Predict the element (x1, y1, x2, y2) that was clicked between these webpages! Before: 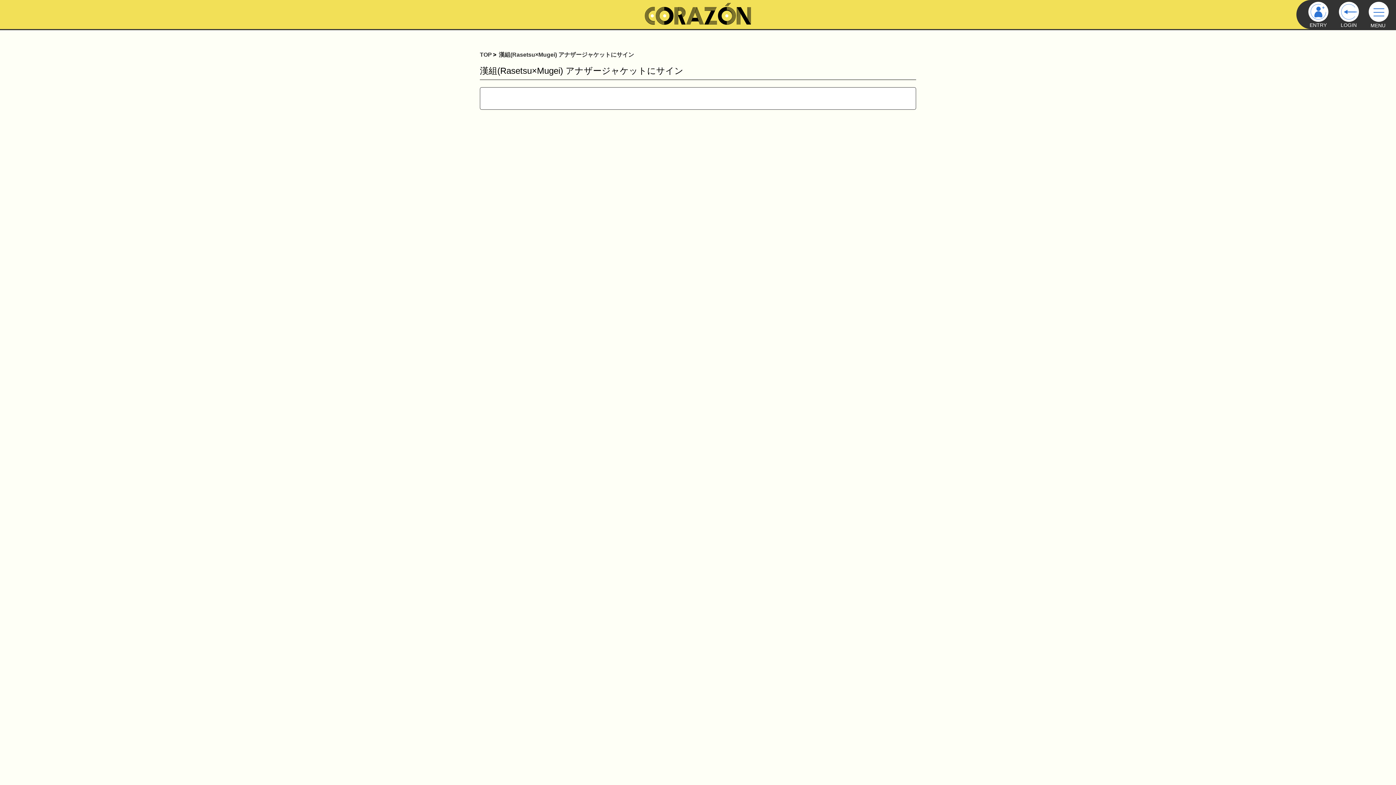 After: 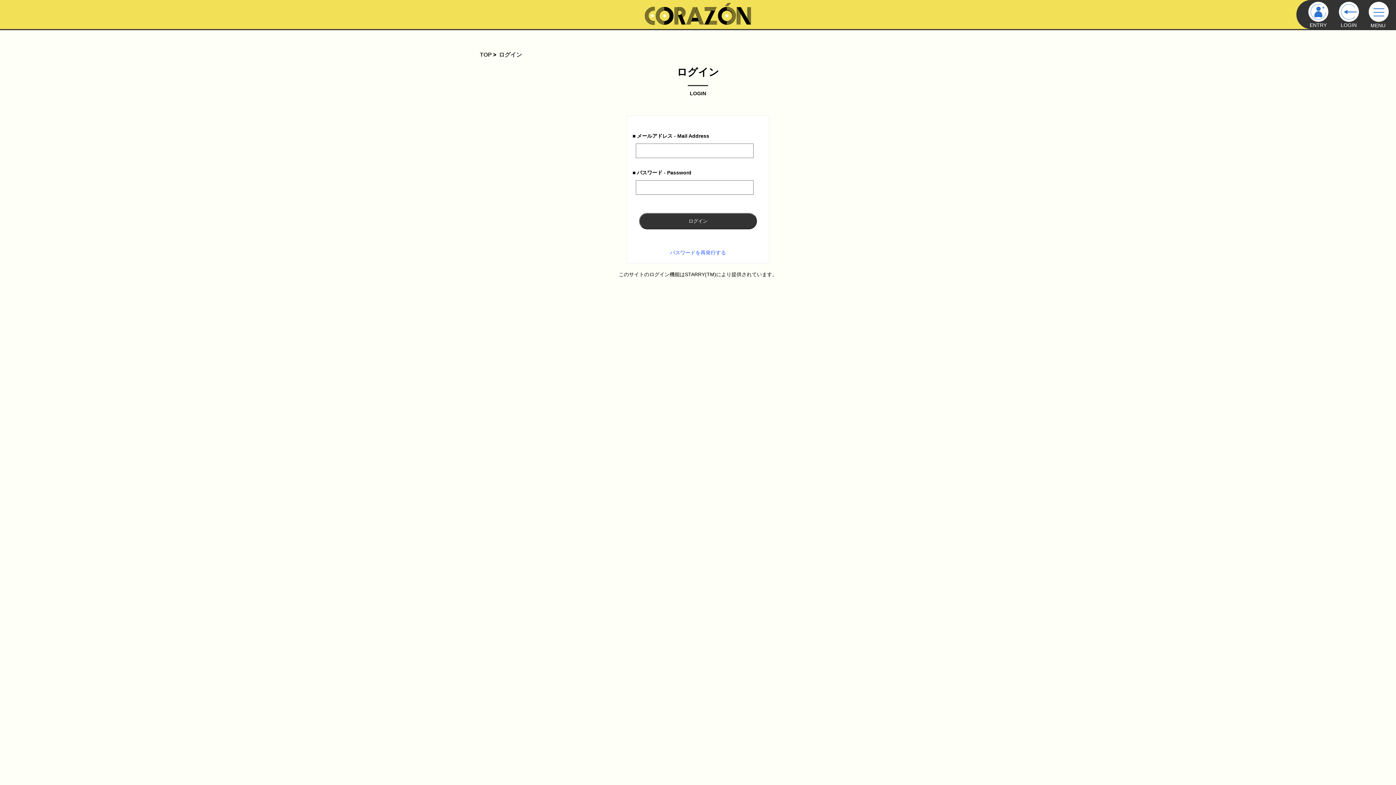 Action: bbox: (1339, 17, 1359, 28) label: 
LOGIN